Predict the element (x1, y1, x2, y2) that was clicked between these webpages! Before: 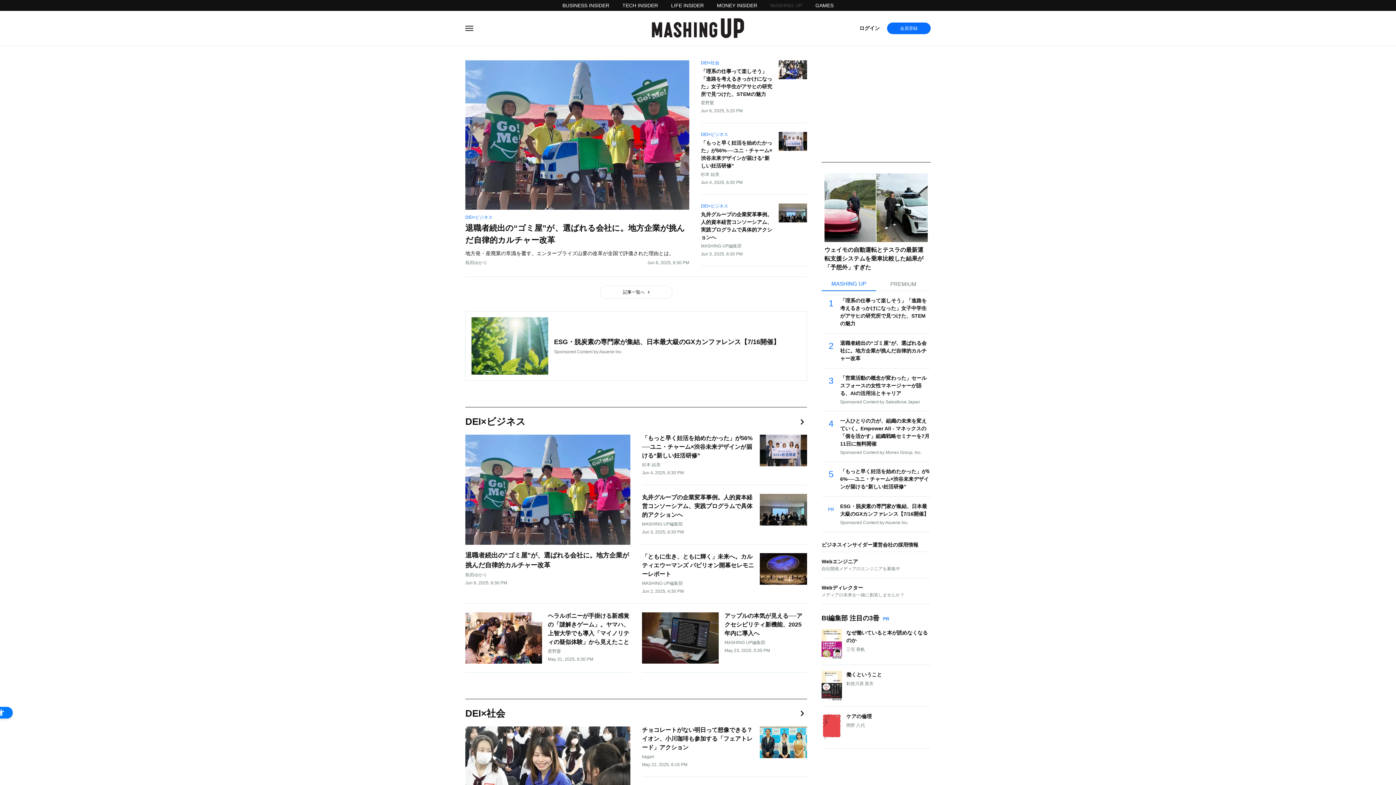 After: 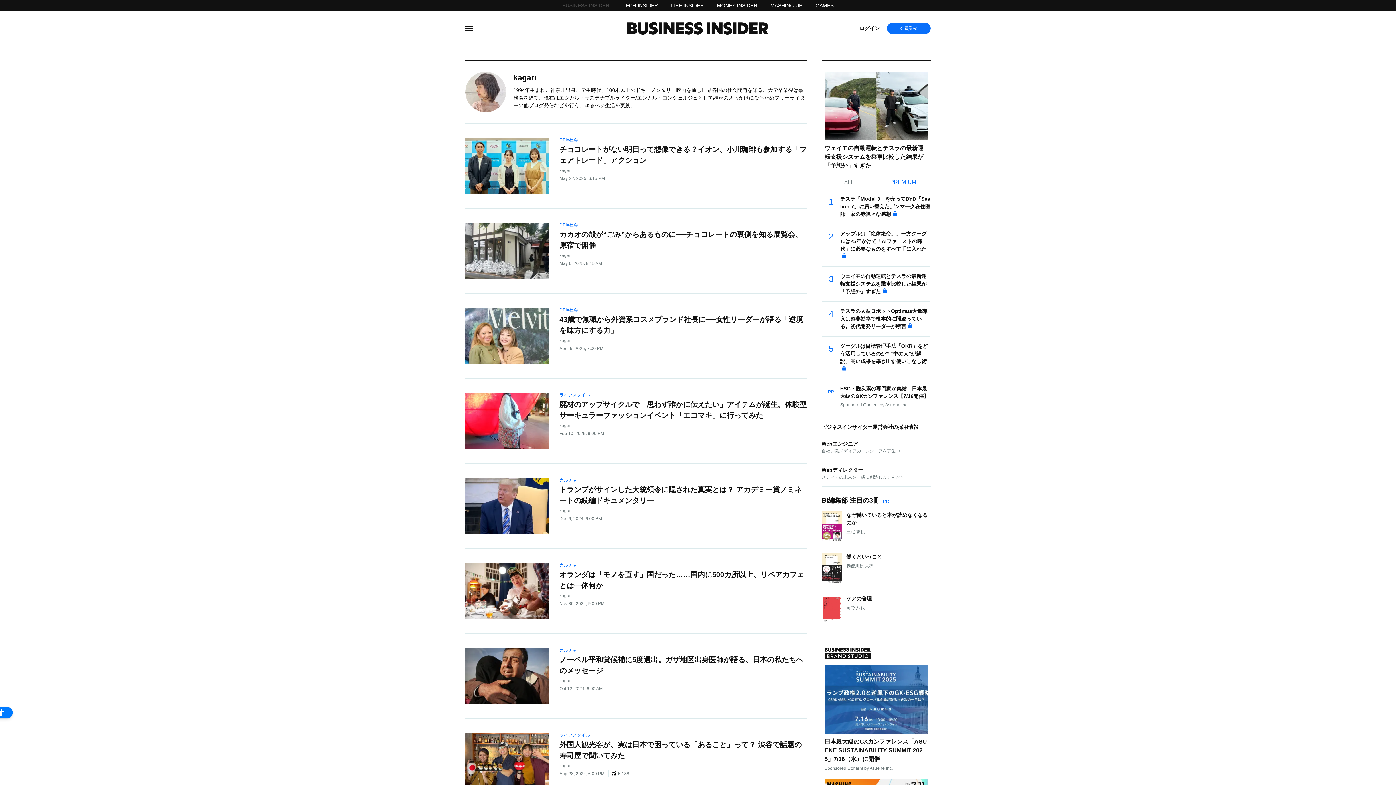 Action: label: kagari bbox: (642, 753, 654, 760)